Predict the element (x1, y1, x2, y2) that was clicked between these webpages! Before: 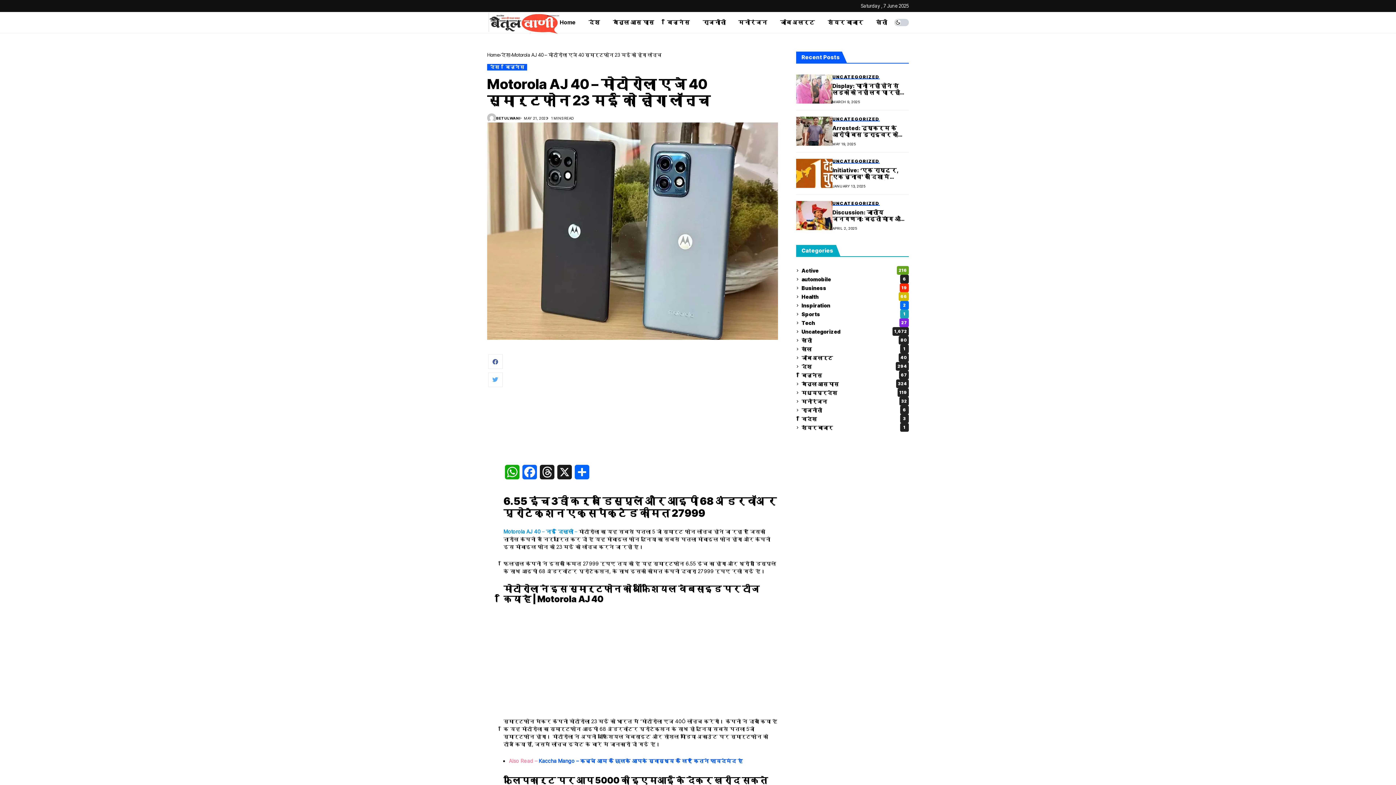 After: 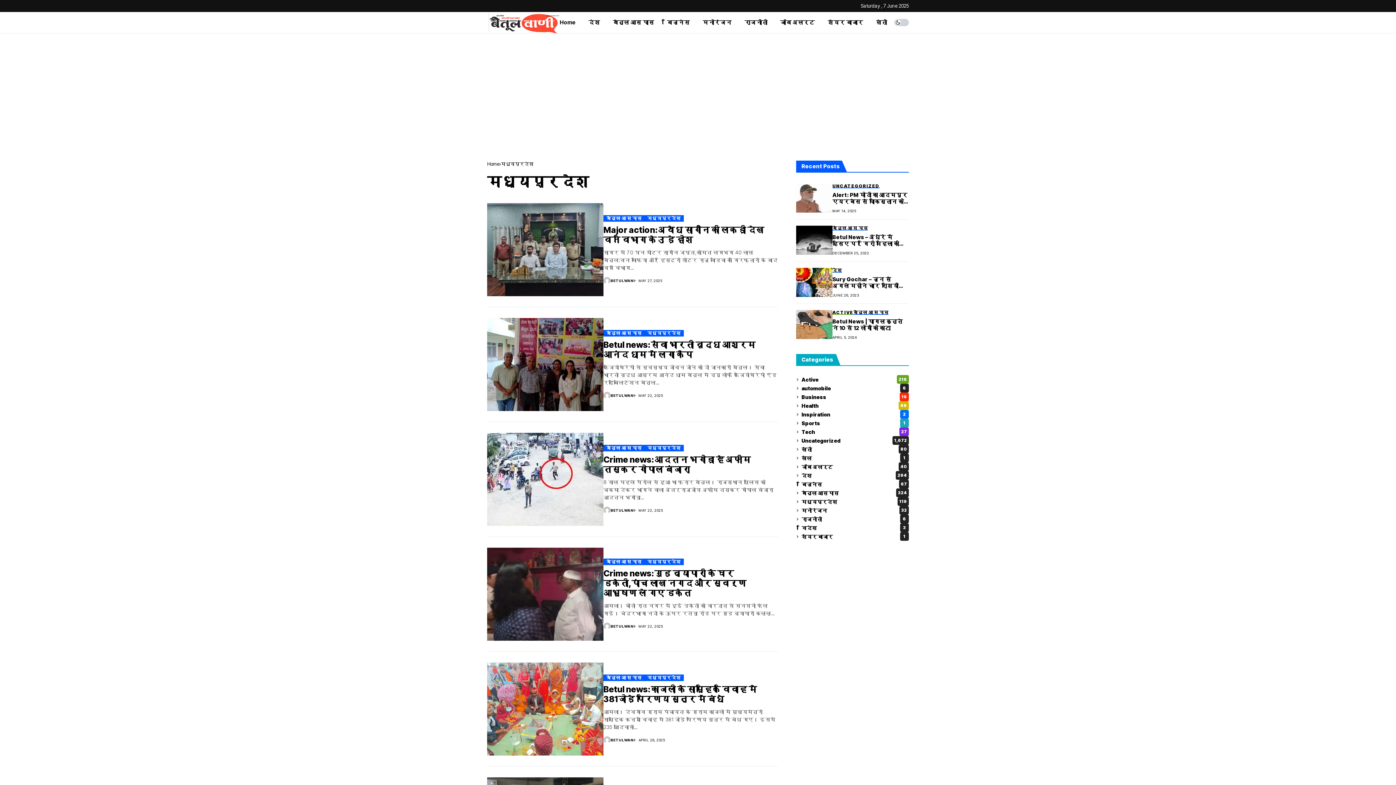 Action: label: मध्यप्रदेश
119 bbox: (801, 388, 909, 397)